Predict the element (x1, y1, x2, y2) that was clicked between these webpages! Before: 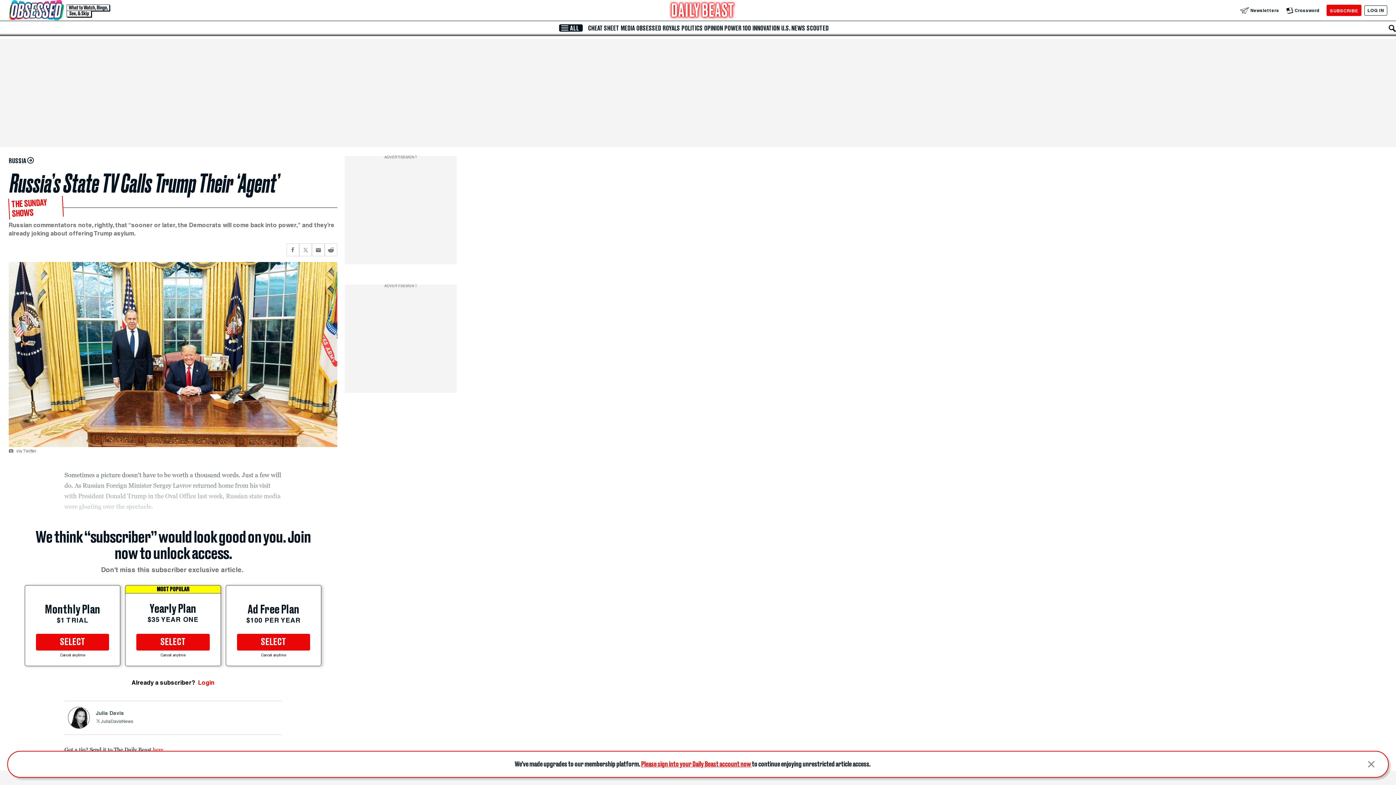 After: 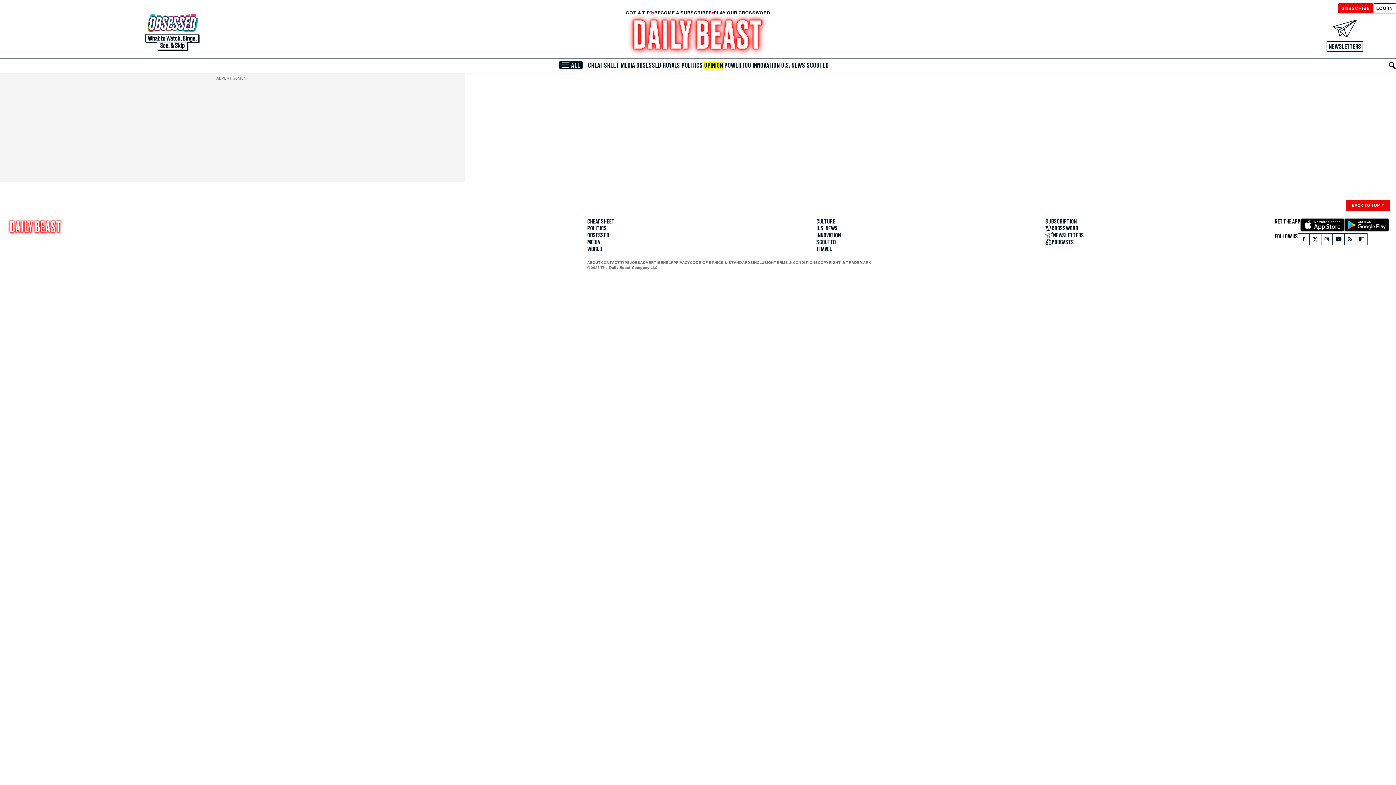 Action: bbox: (703, 24, 723, 31) label: OPINION